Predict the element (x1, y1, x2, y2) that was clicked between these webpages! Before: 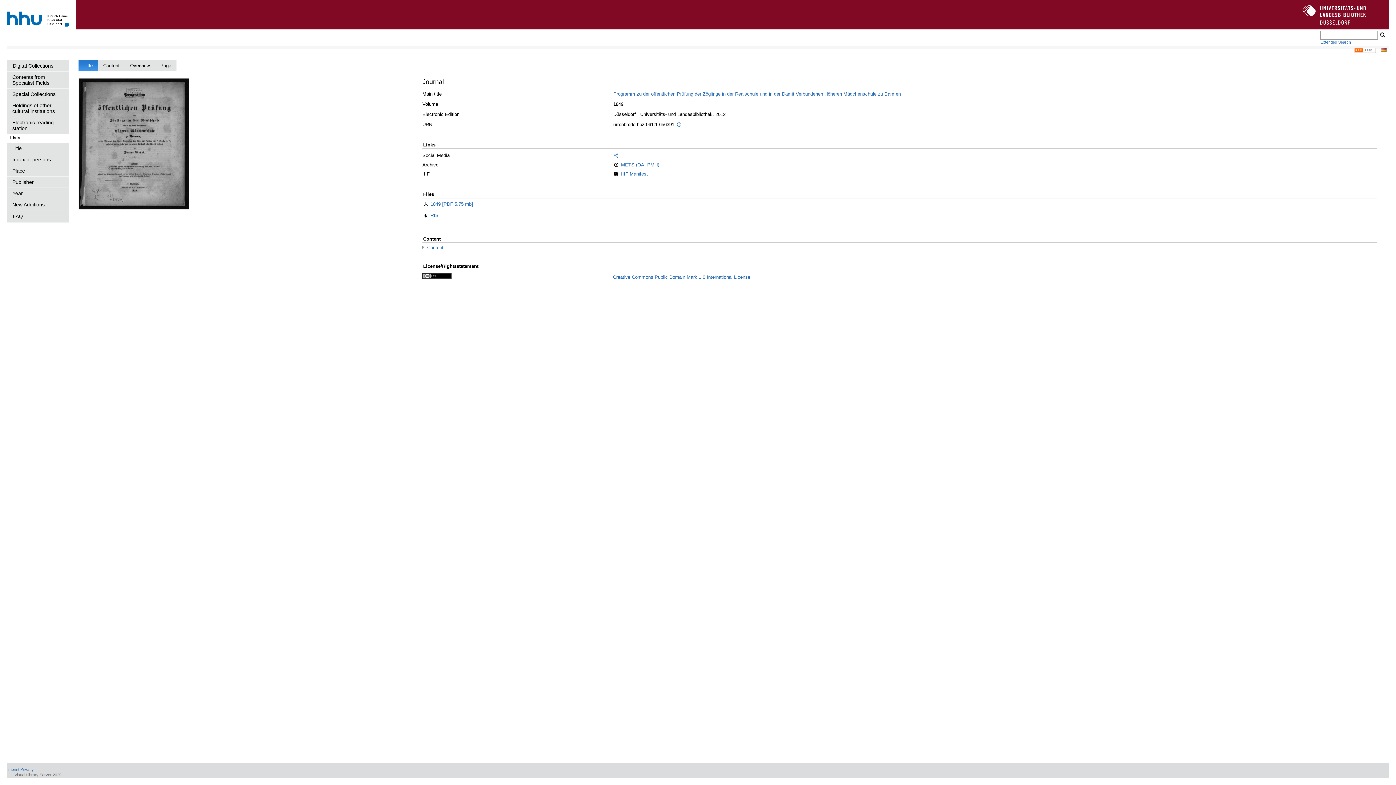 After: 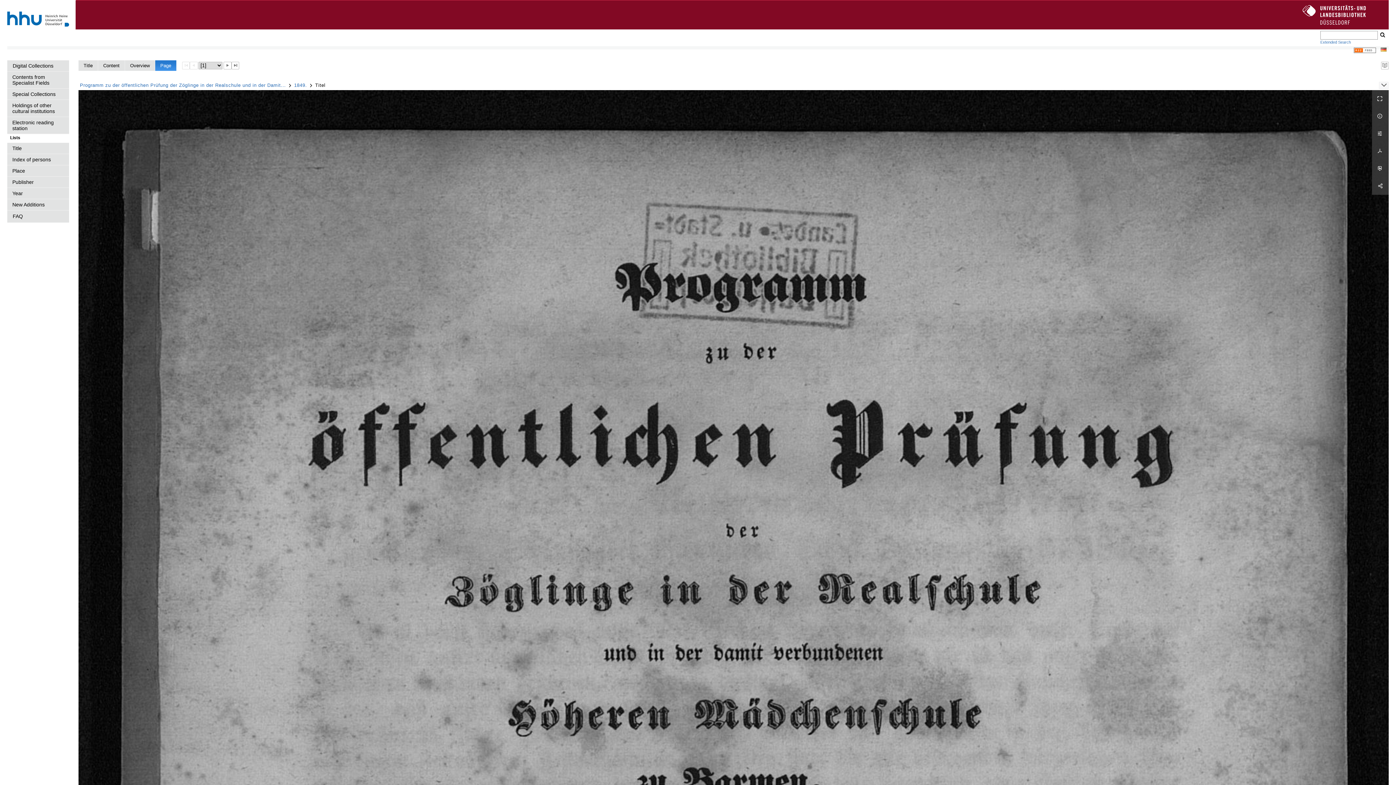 Action: bbox: (155, 60, 176, 70) label: Page